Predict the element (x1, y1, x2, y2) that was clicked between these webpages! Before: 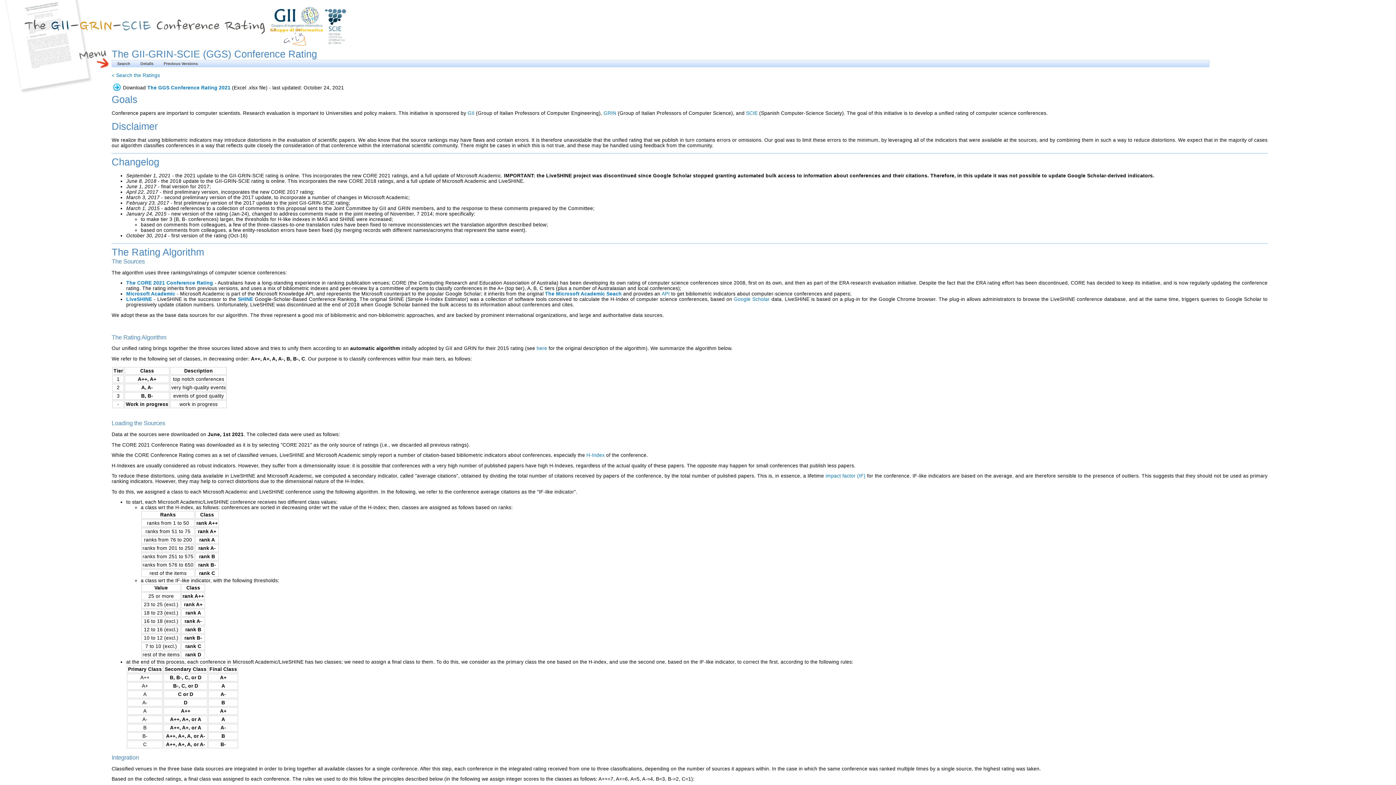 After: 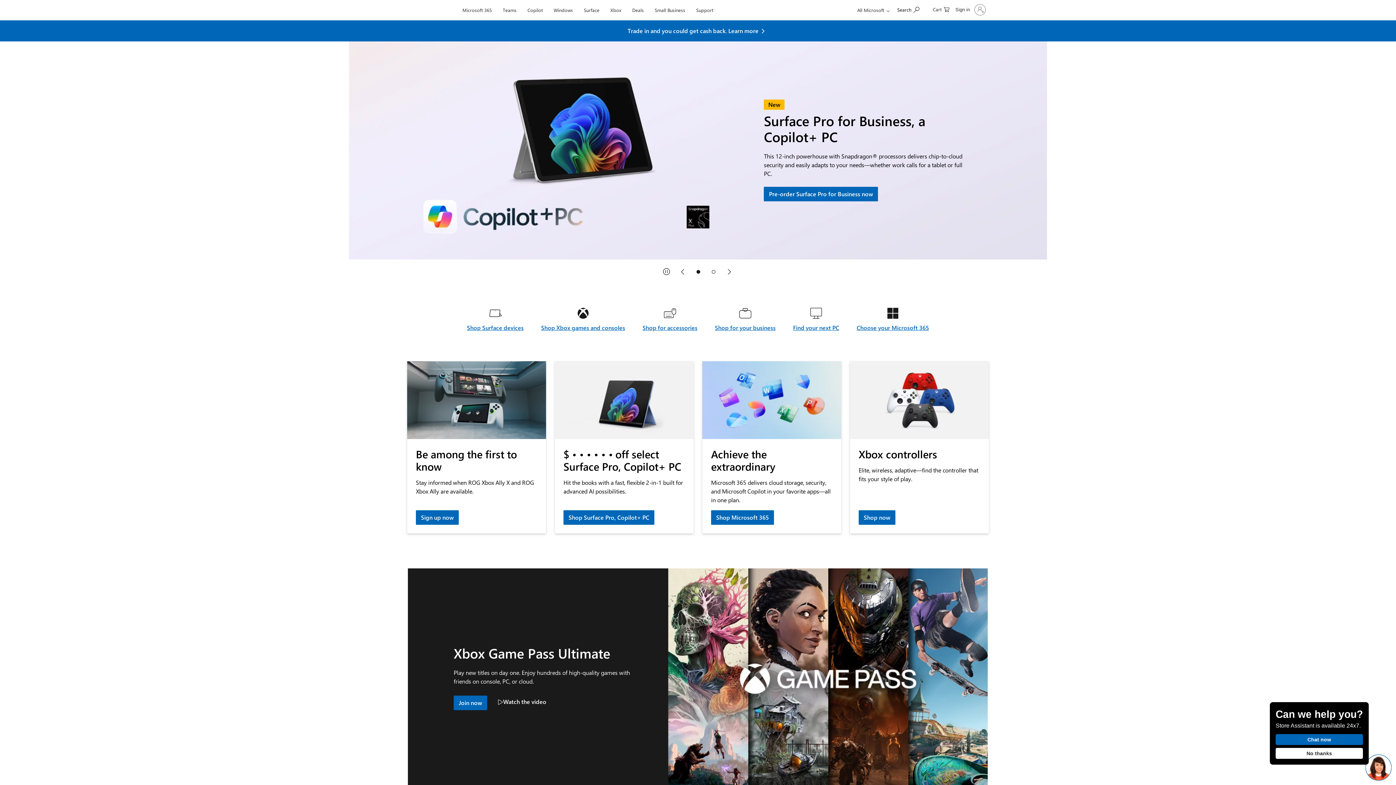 Action: bbox: (126, 291, 175, 296) label: Microsoft Academic